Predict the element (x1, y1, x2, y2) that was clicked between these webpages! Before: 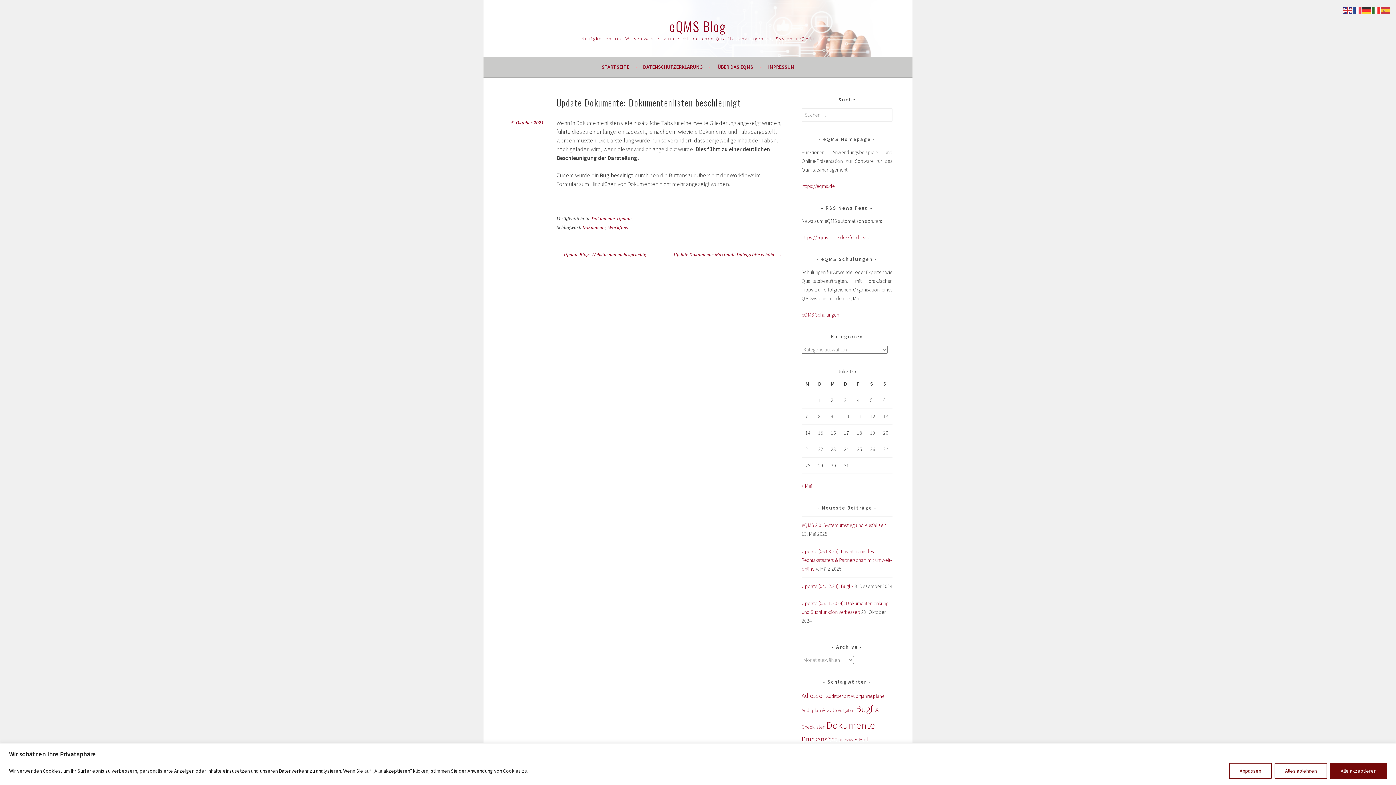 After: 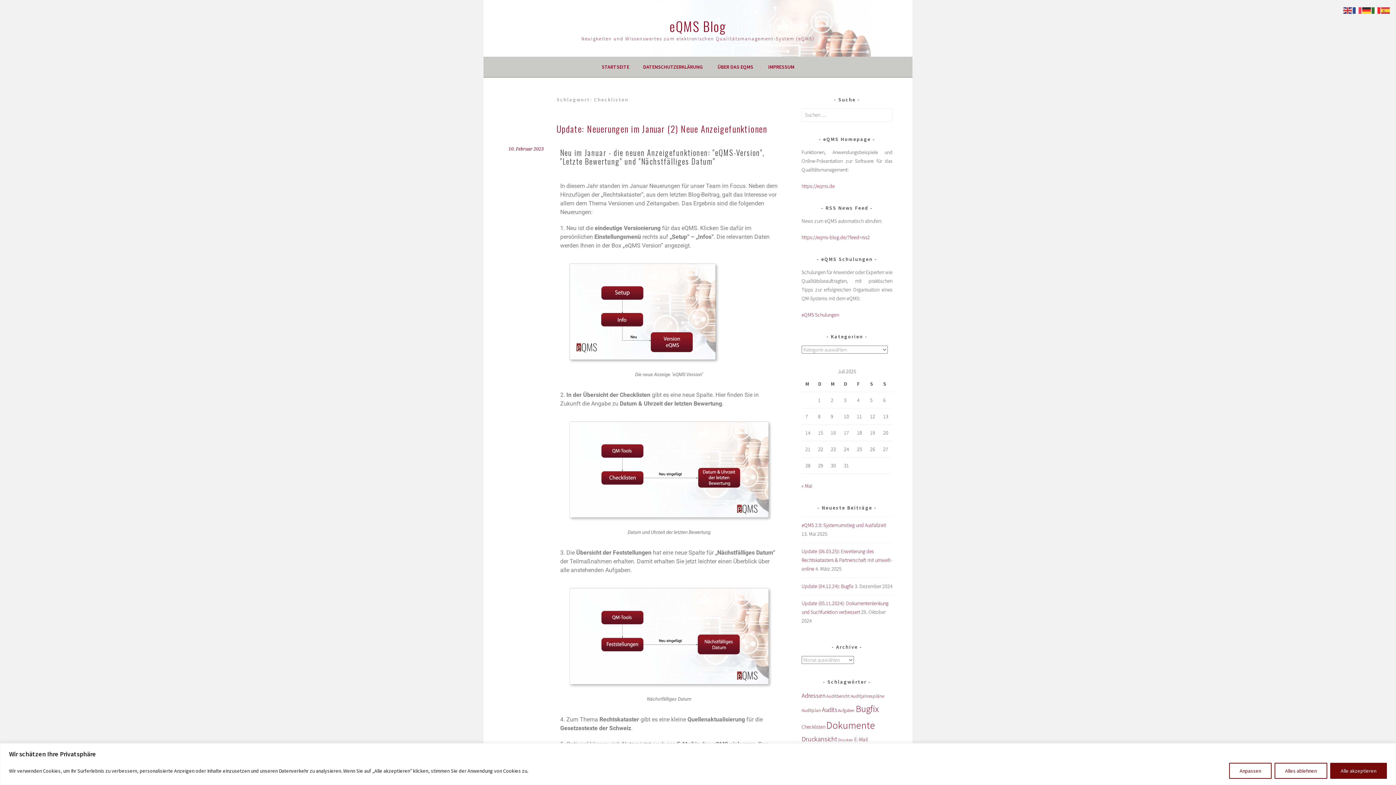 Action: bbox: (801, 724, 825, 730) label: Checklisten (19 Einträge)